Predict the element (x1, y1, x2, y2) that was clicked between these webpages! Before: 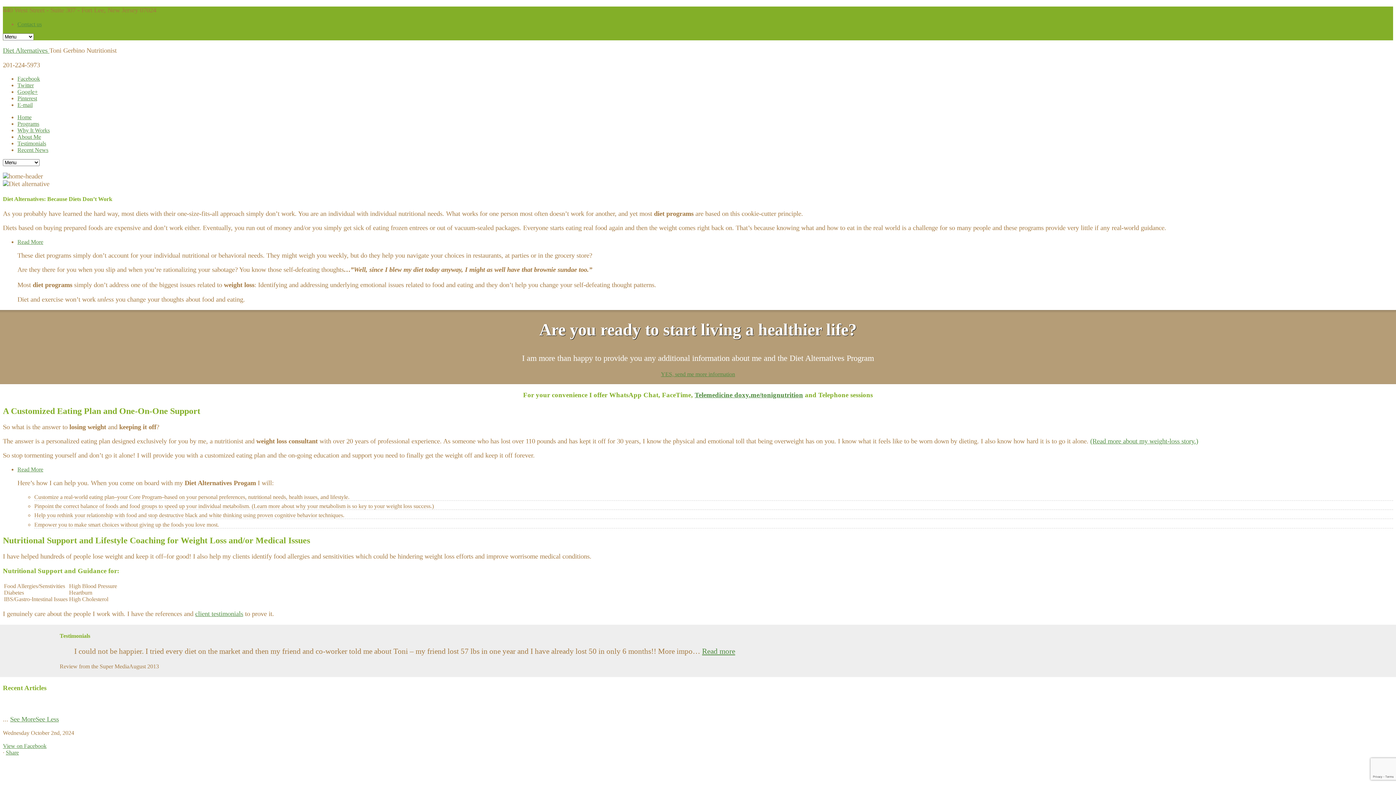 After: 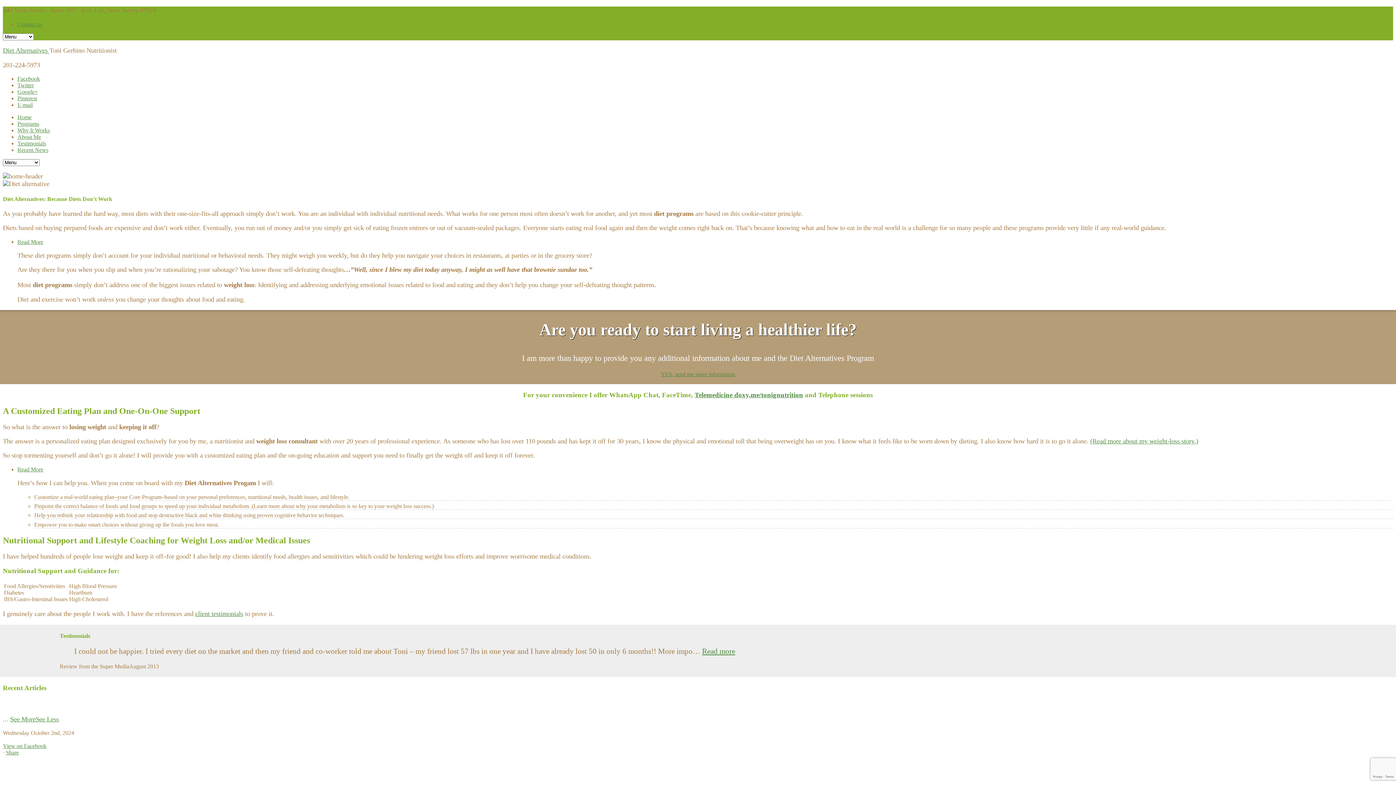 Action: label: Telemedicine doxy.me/tonignutrition bbox: (694, 391, 803, 398)